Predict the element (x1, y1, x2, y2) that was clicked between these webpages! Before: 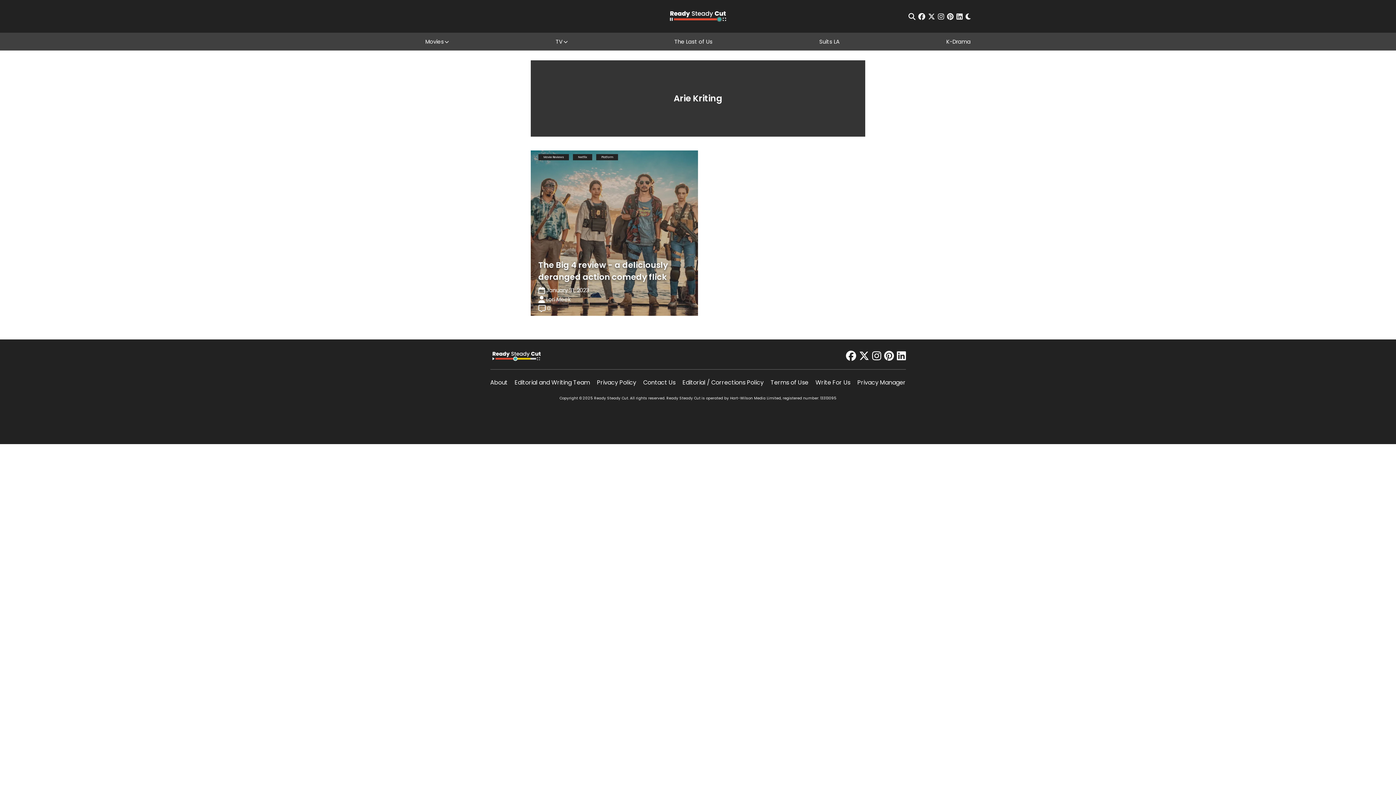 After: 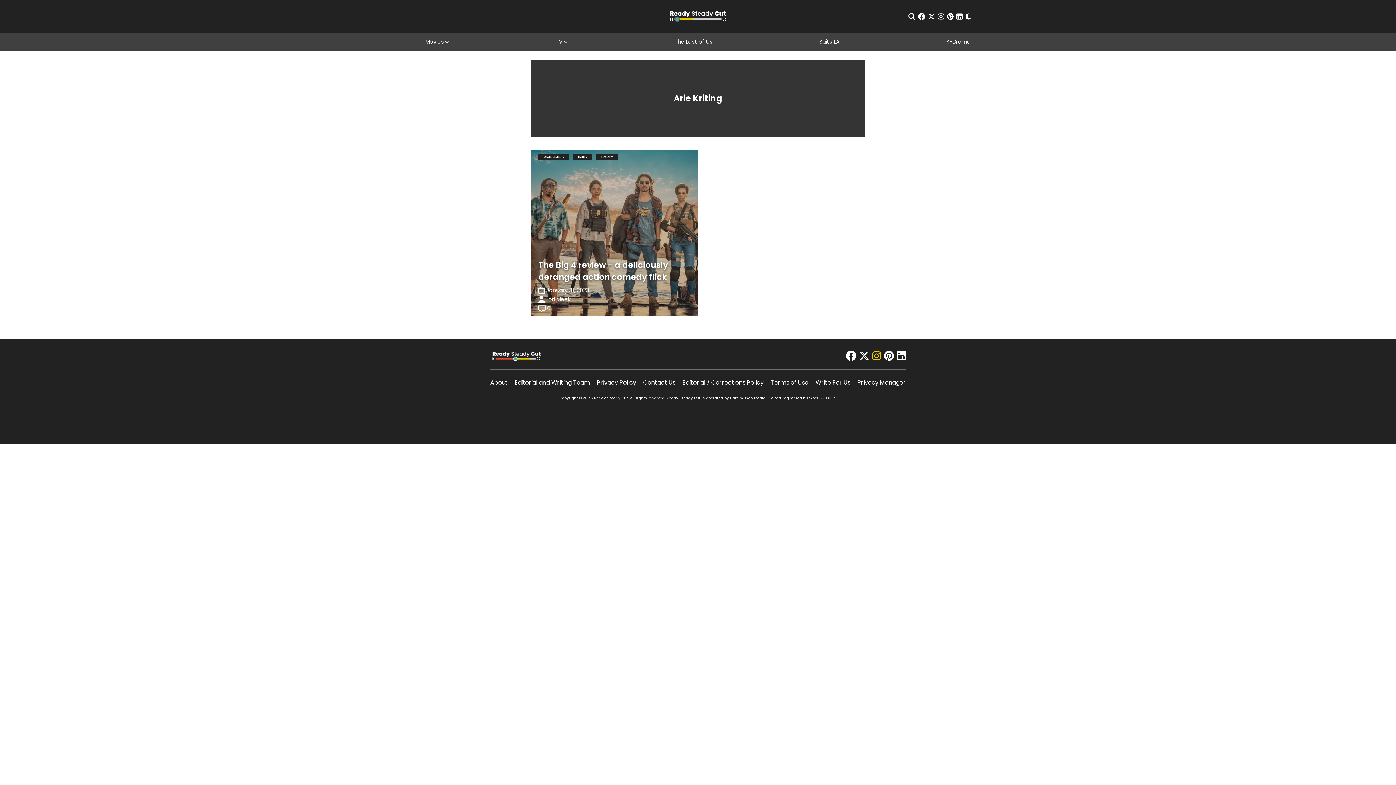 Action: label: instagram bbox: (872, 350, 881, 361)